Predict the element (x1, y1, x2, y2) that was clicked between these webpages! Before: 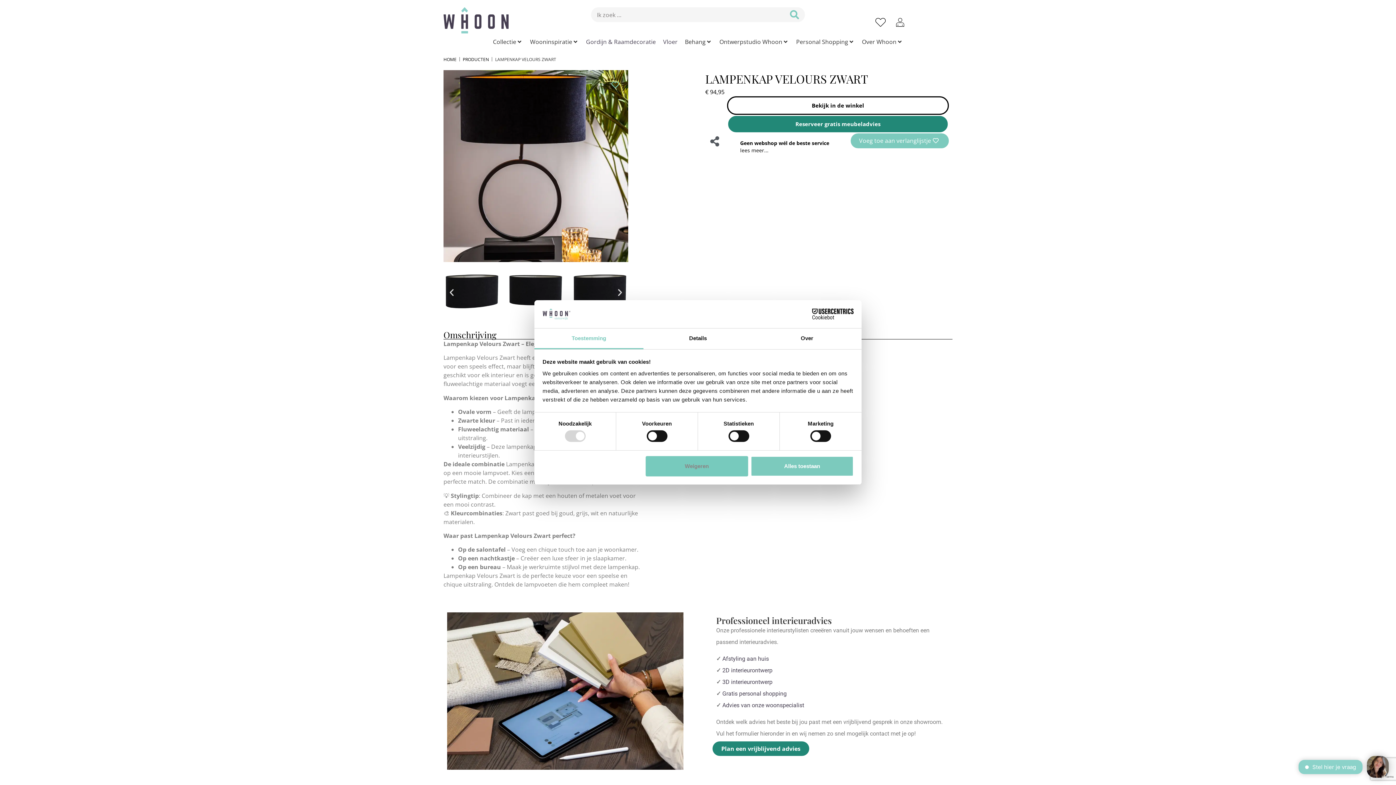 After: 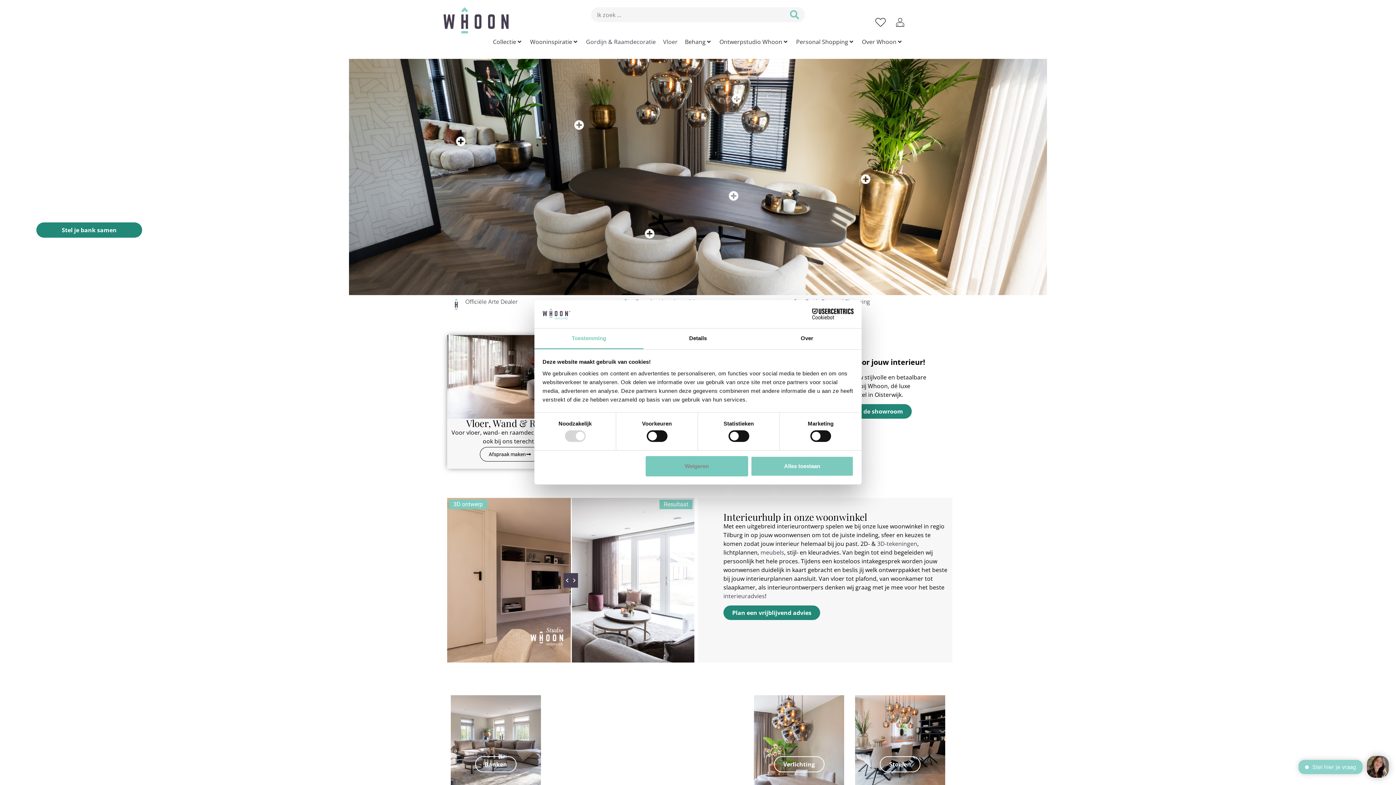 Action: label: HOME bbox: (443, 56, 456, 62)